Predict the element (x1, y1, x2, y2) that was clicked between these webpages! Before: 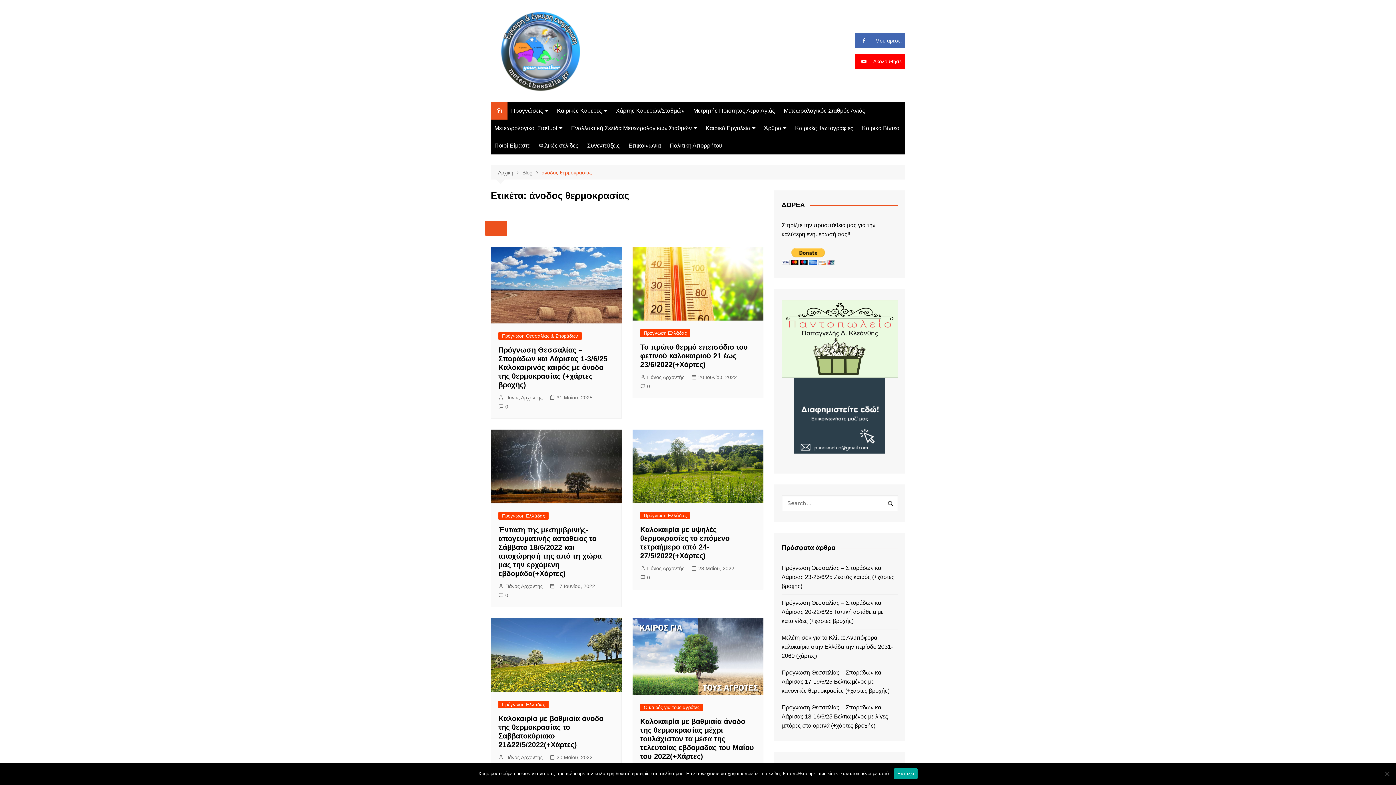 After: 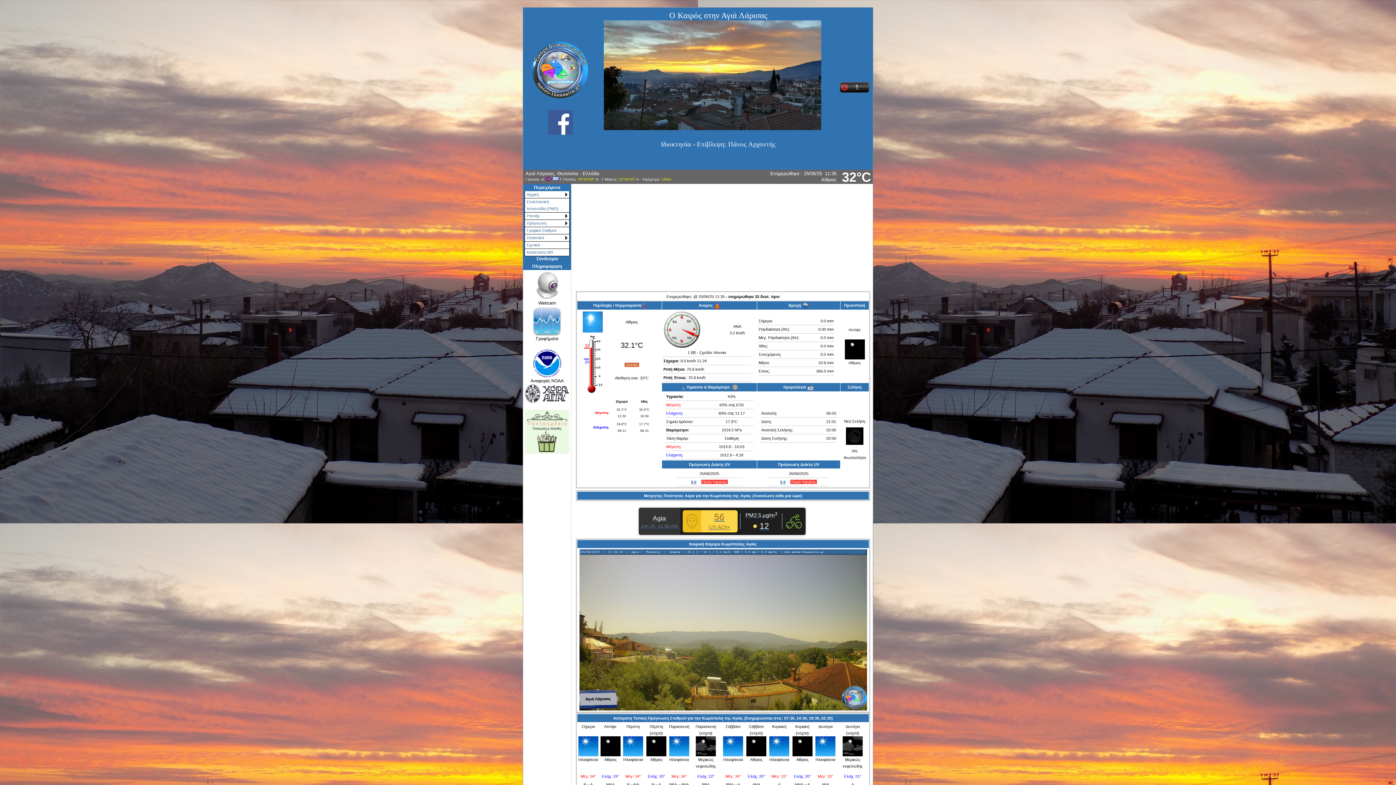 Action: label: Μετεωρολογικός Σταθμός Αγιάς bbox: (780, 102, 869, 119)